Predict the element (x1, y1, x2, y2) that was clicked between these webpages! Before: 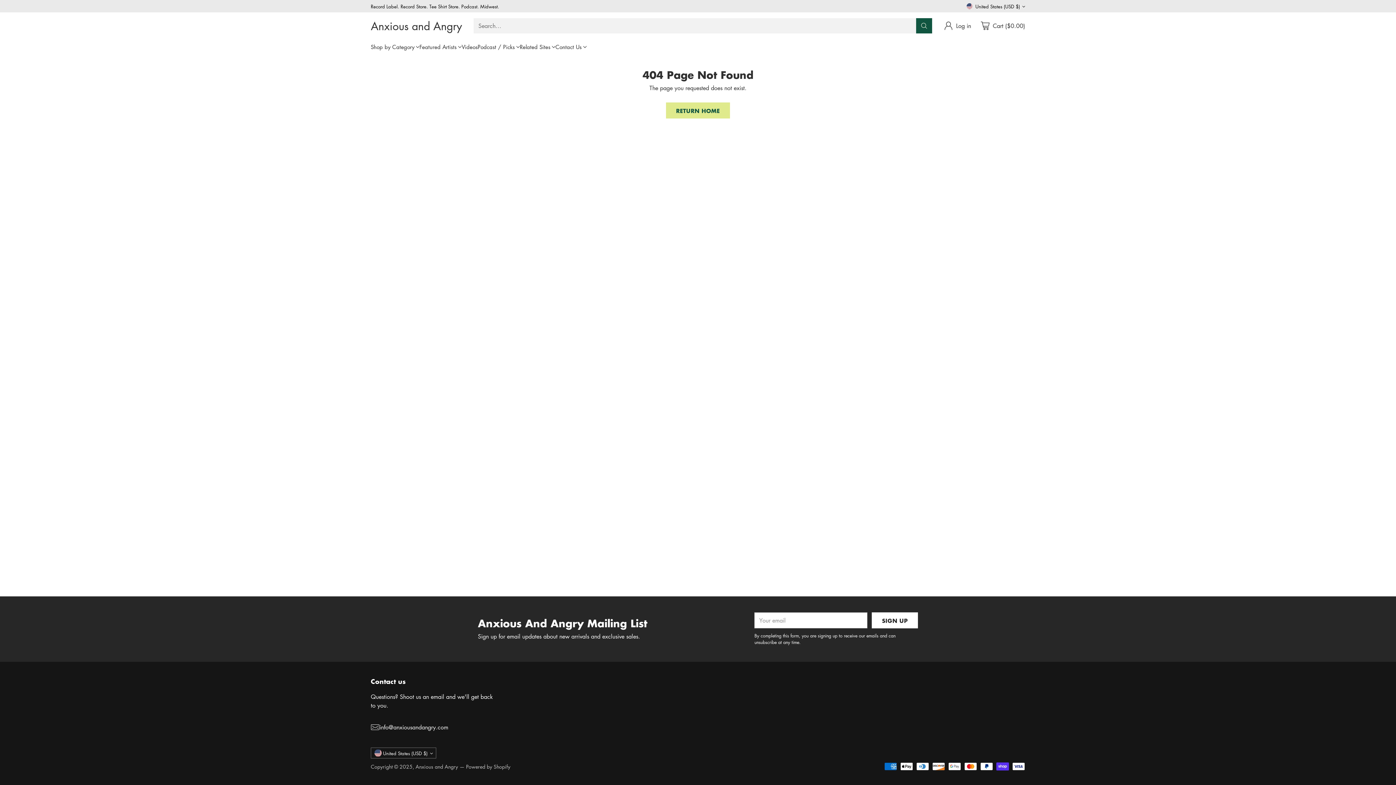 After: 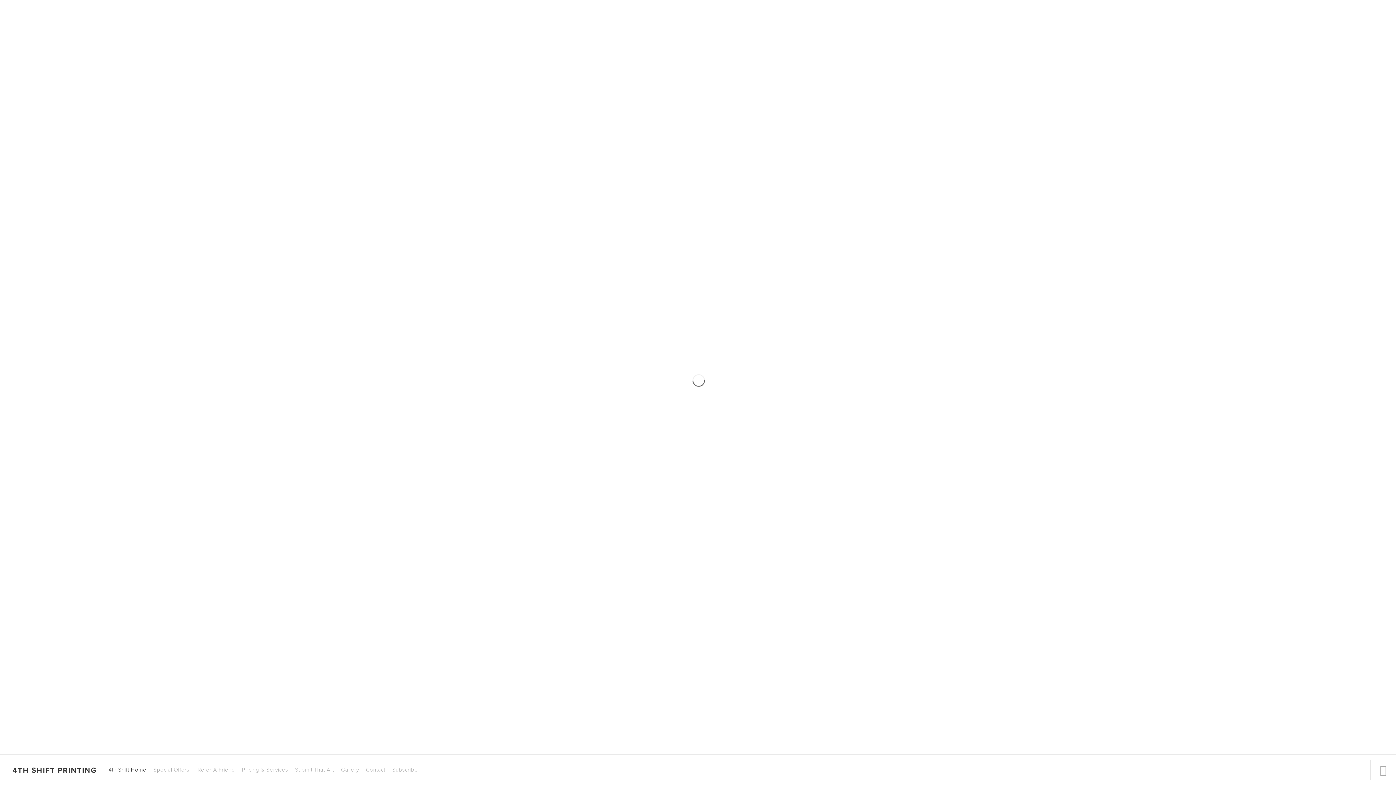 Action: bbox: (520, 42, 555, 50) label: Related Sites